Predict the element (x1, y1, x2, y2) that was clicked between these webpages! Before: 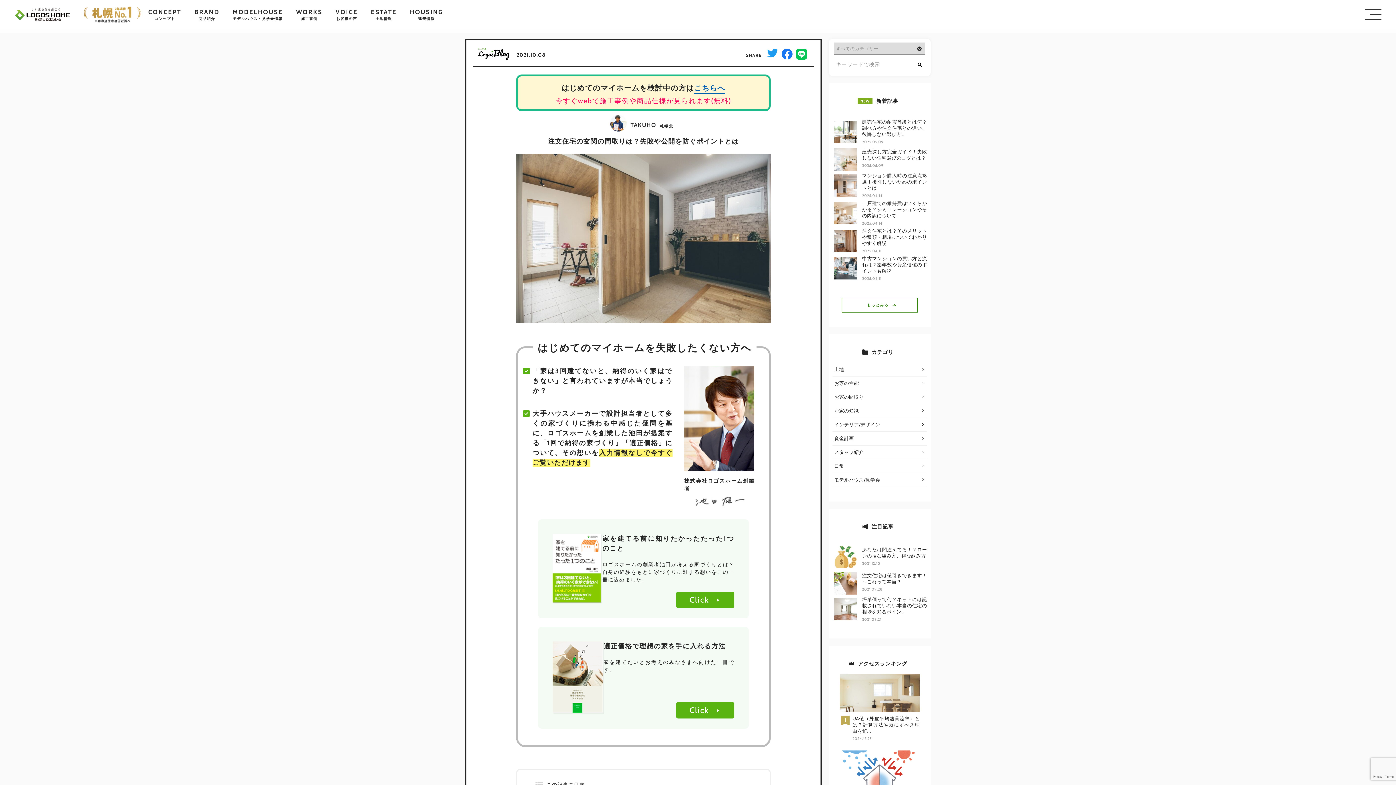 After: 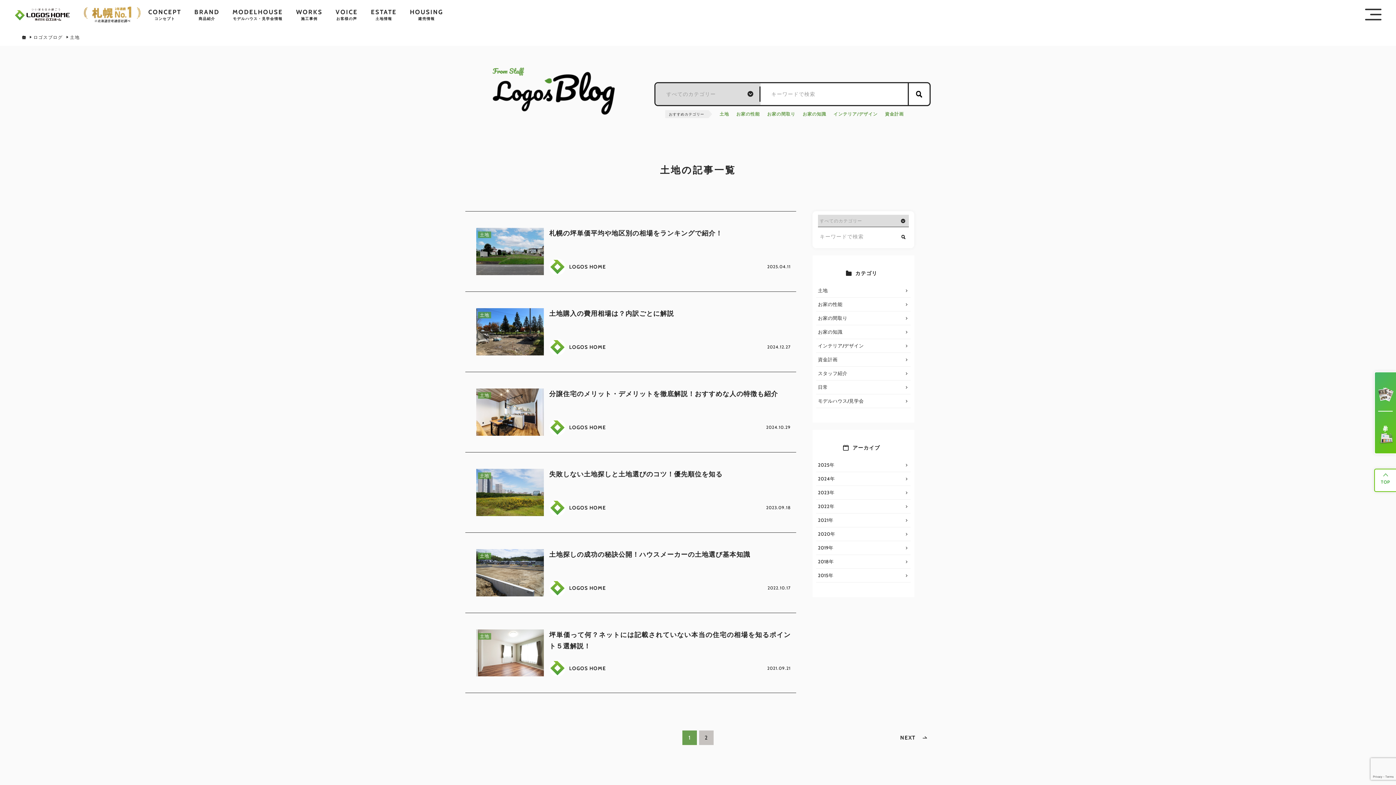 Action: label: 土地 bbox: (832, 362, 927, 376)